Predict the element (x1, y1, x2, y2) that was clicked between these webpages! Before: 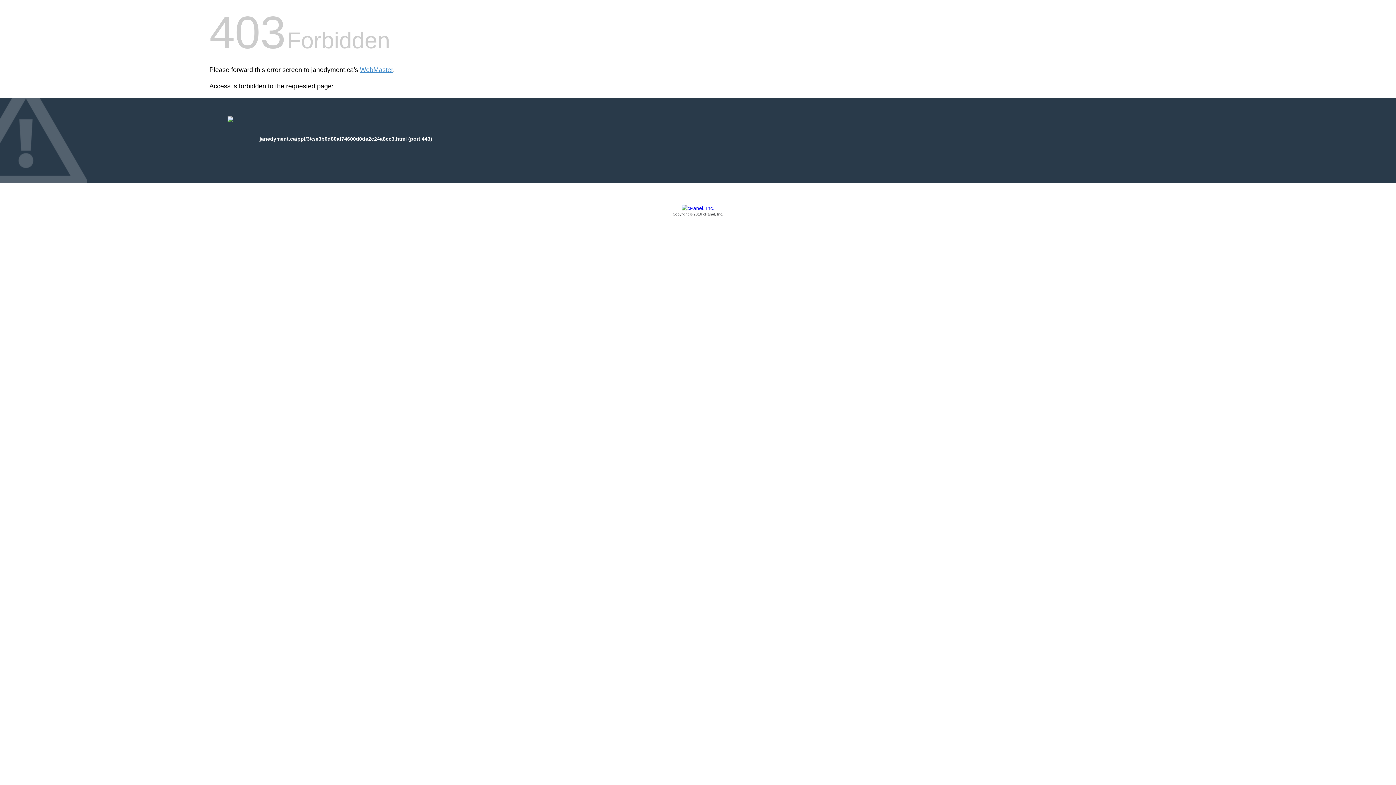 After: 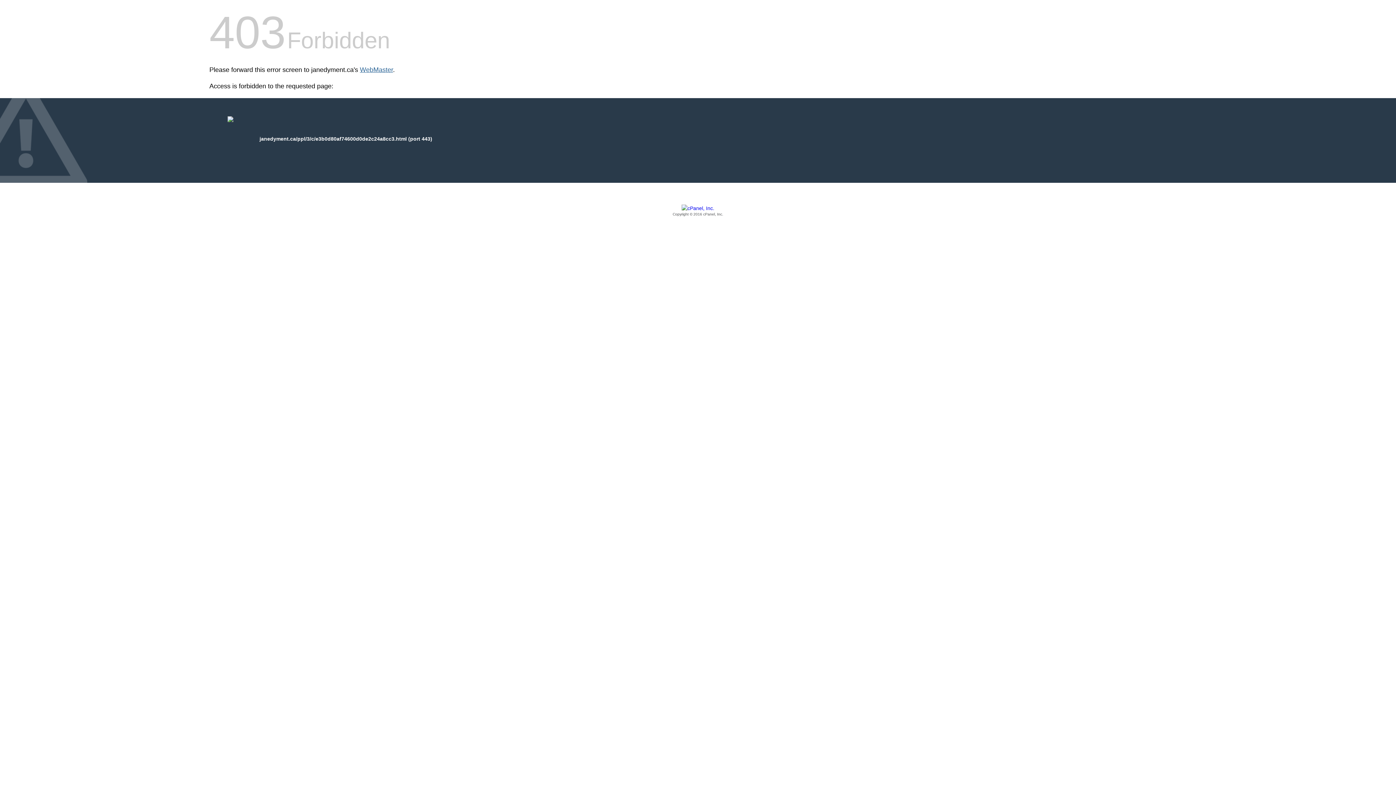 Action: bbox: (360, 66, 393, 73) label: WebMaster